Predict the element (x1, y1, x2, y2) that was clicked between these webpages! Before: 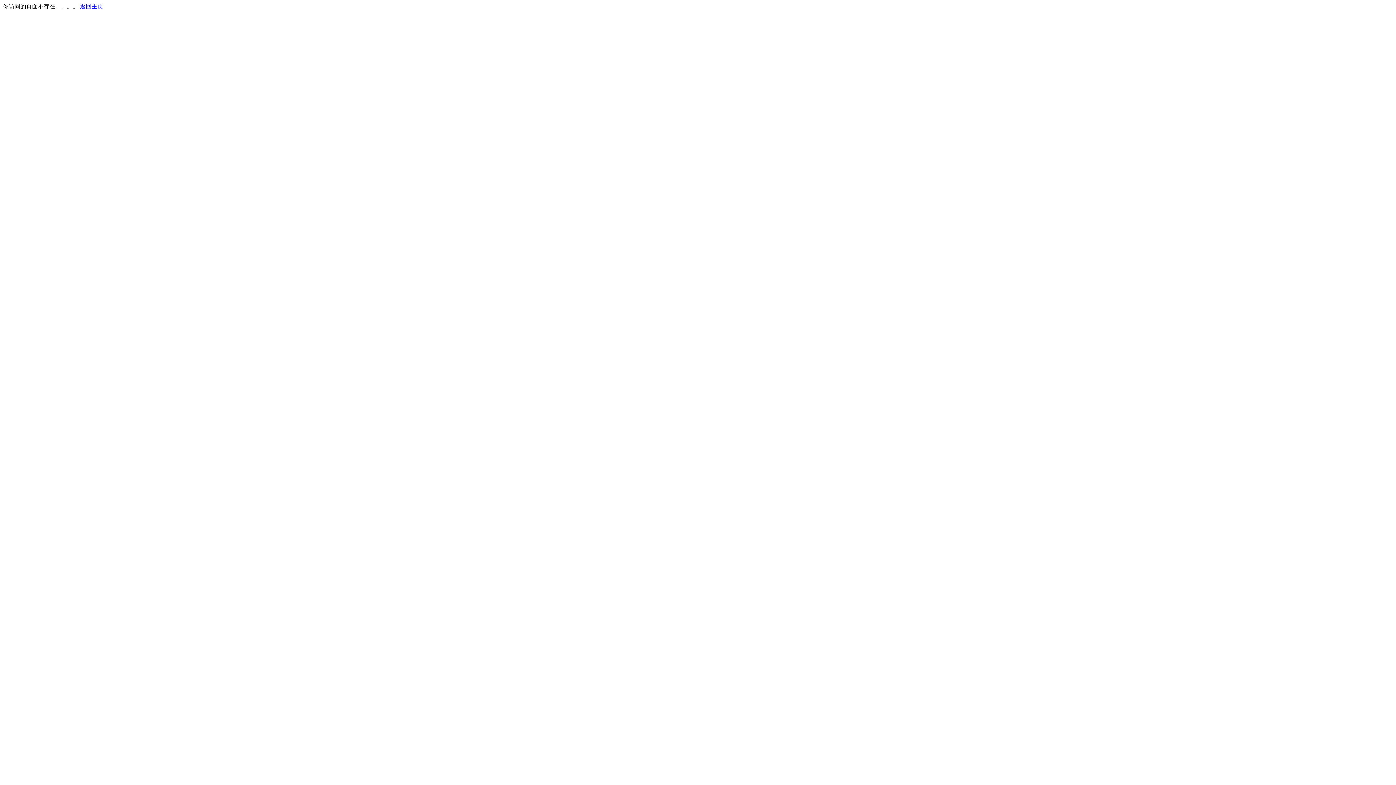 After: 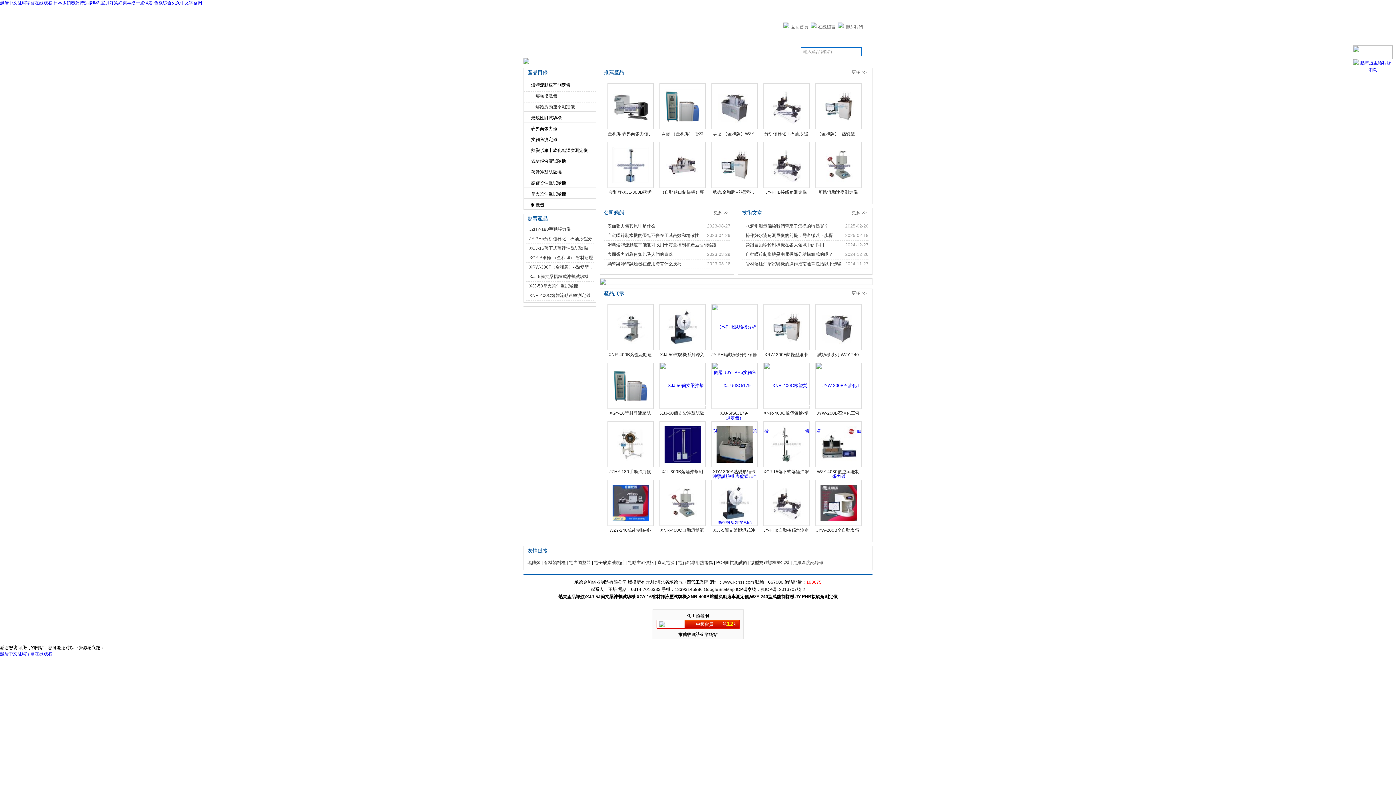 Action: bbox: (80, 3, 103, 9) label: 返回主页